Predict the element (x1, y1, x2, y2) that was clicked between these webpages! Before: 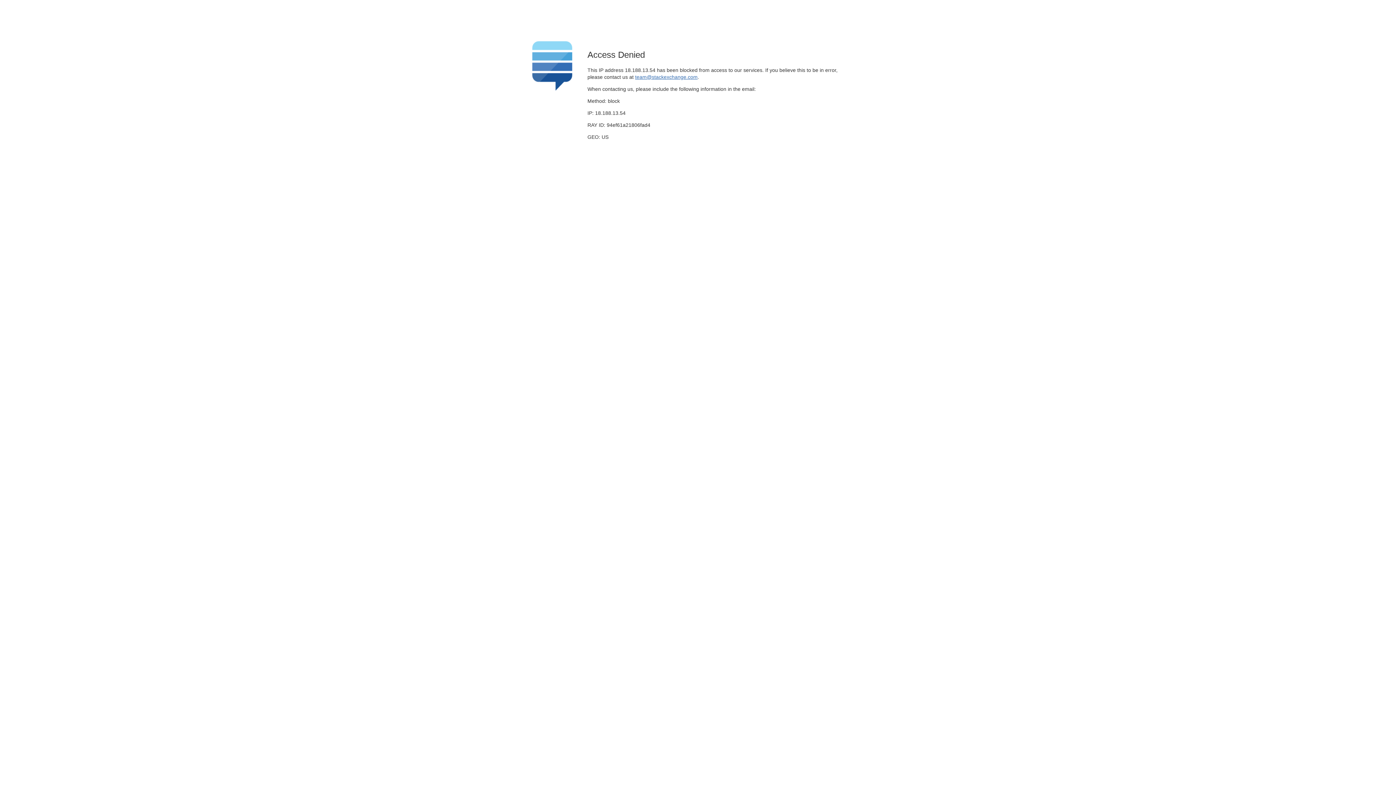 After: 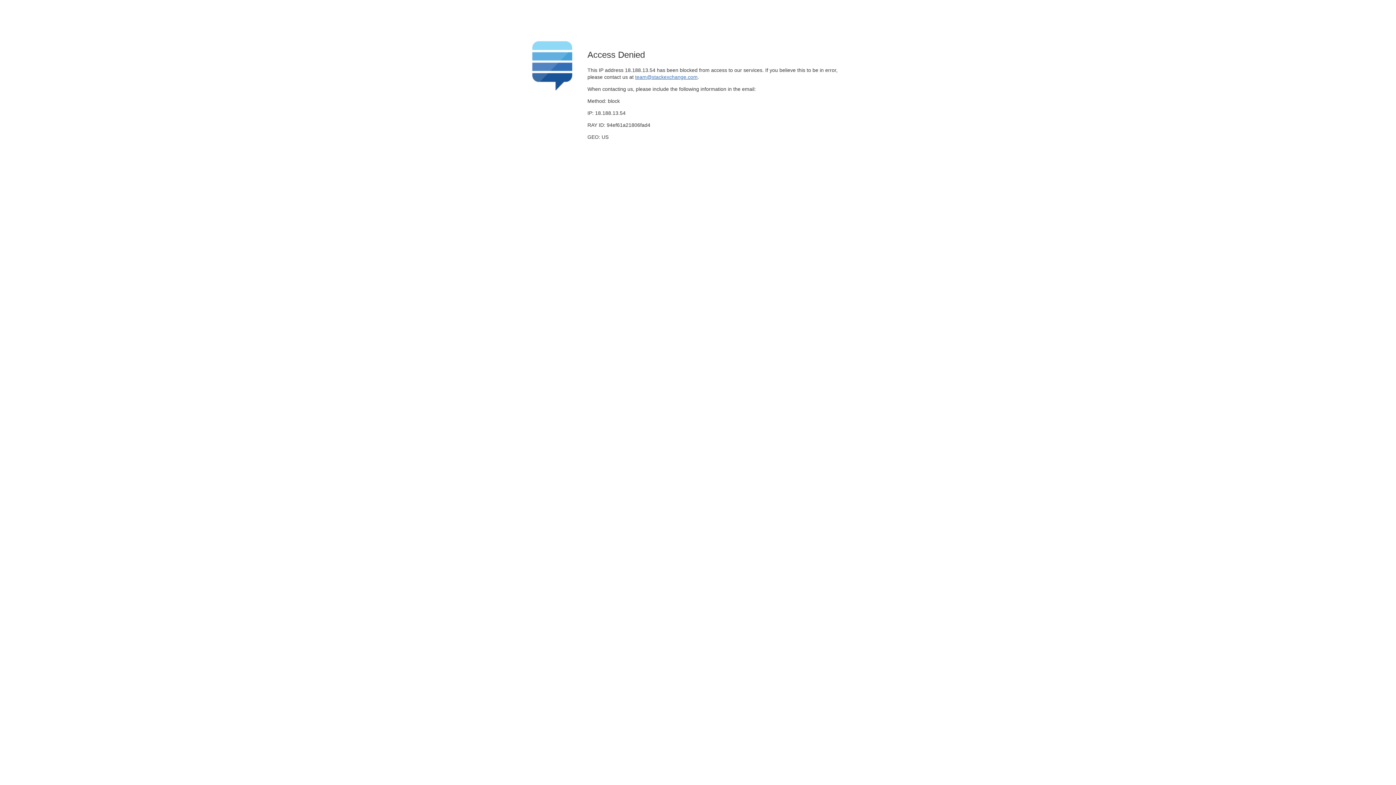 Action: bbox: (635, 74, 697, 79) label: team@stackexchange.com